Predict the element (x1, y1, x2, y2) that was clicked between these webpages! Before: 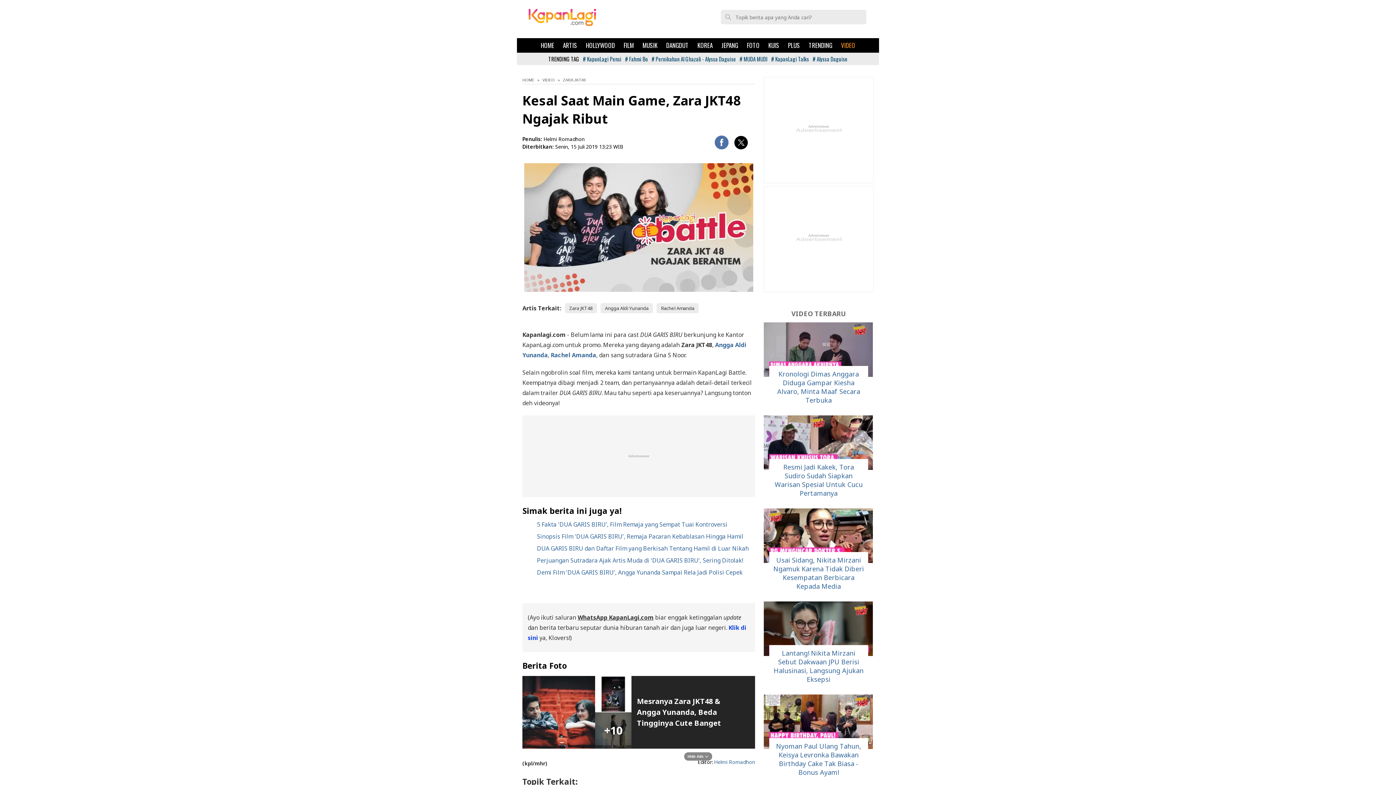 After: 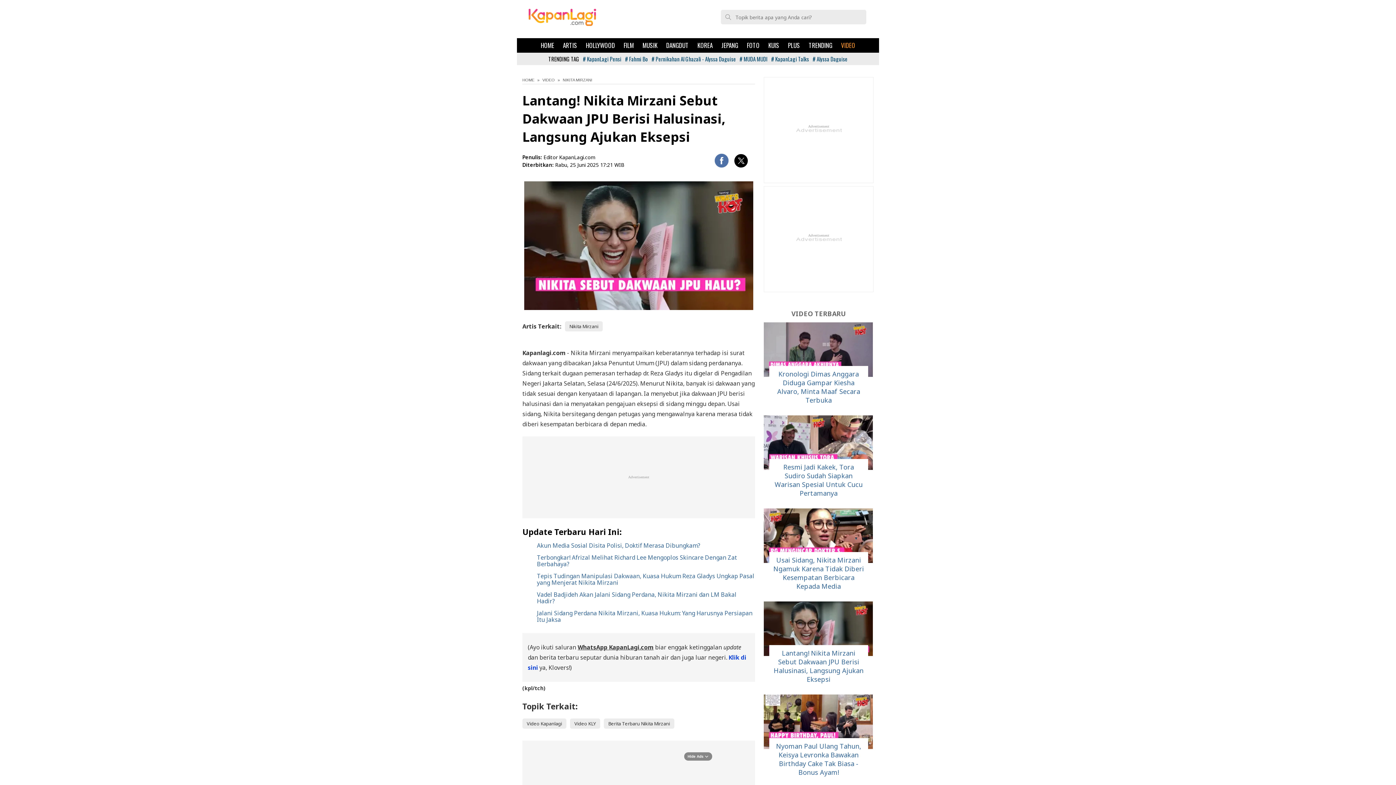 Action: bbox: (764, 601, 873, 656)